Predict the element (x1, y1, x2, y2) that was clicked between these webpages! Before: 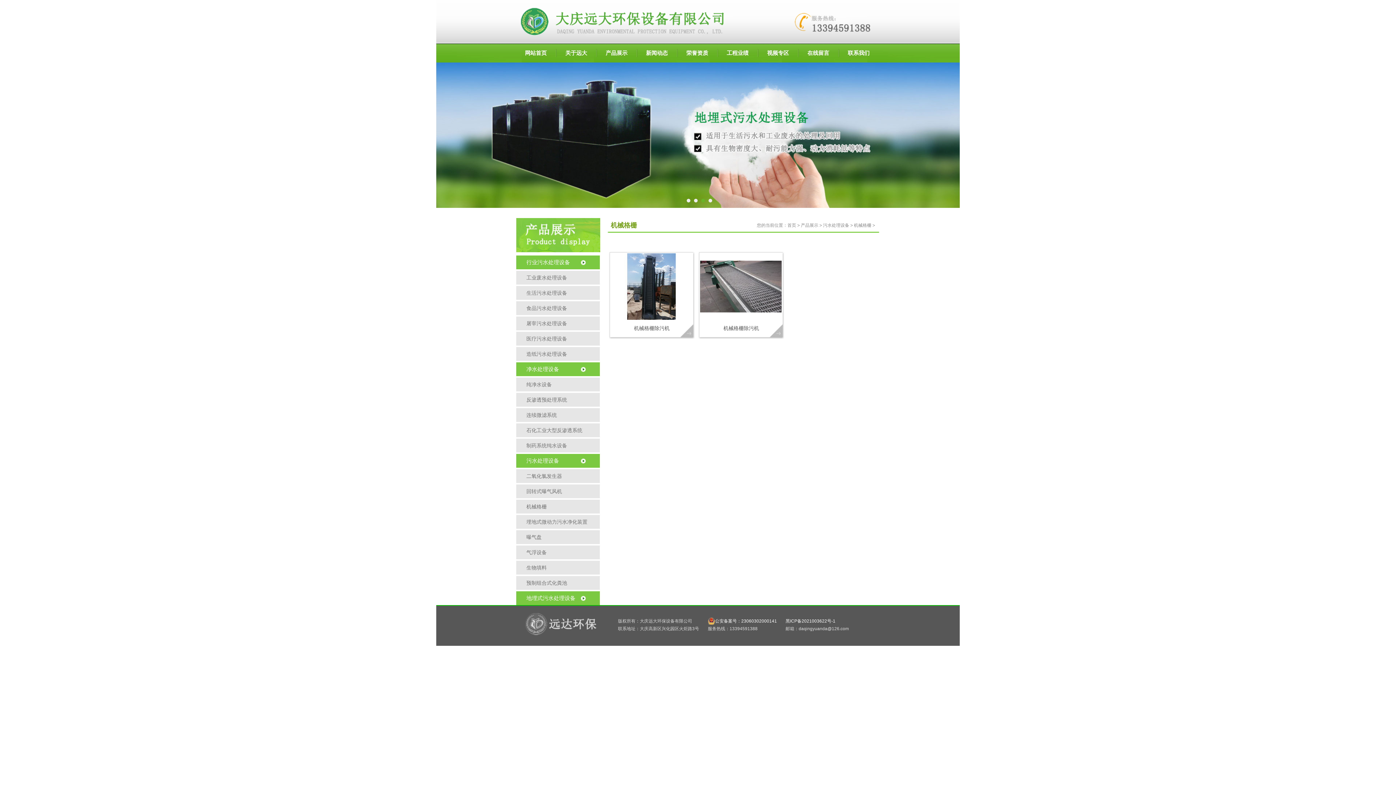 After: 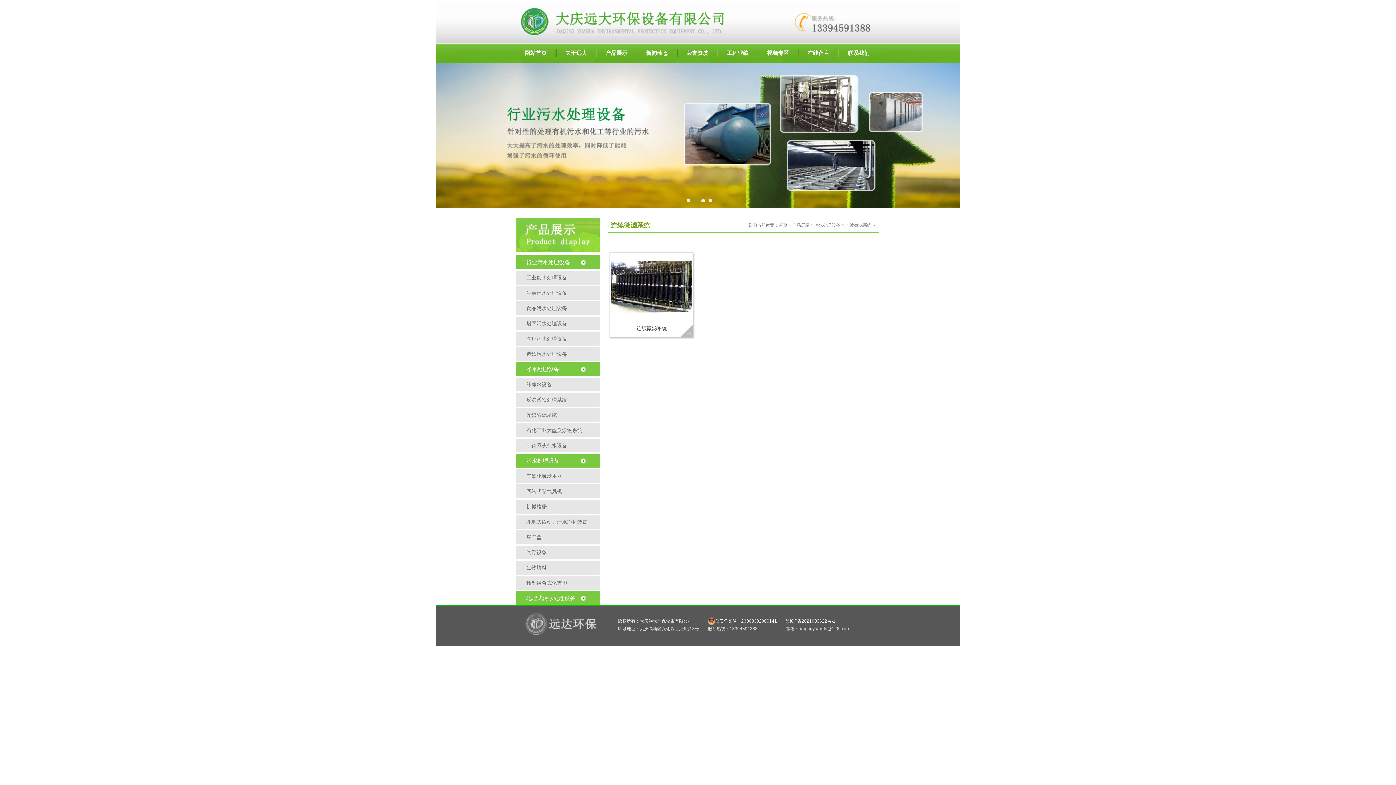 Action: bbox: (516, 408, 600, 422) label: 连续微滤系统